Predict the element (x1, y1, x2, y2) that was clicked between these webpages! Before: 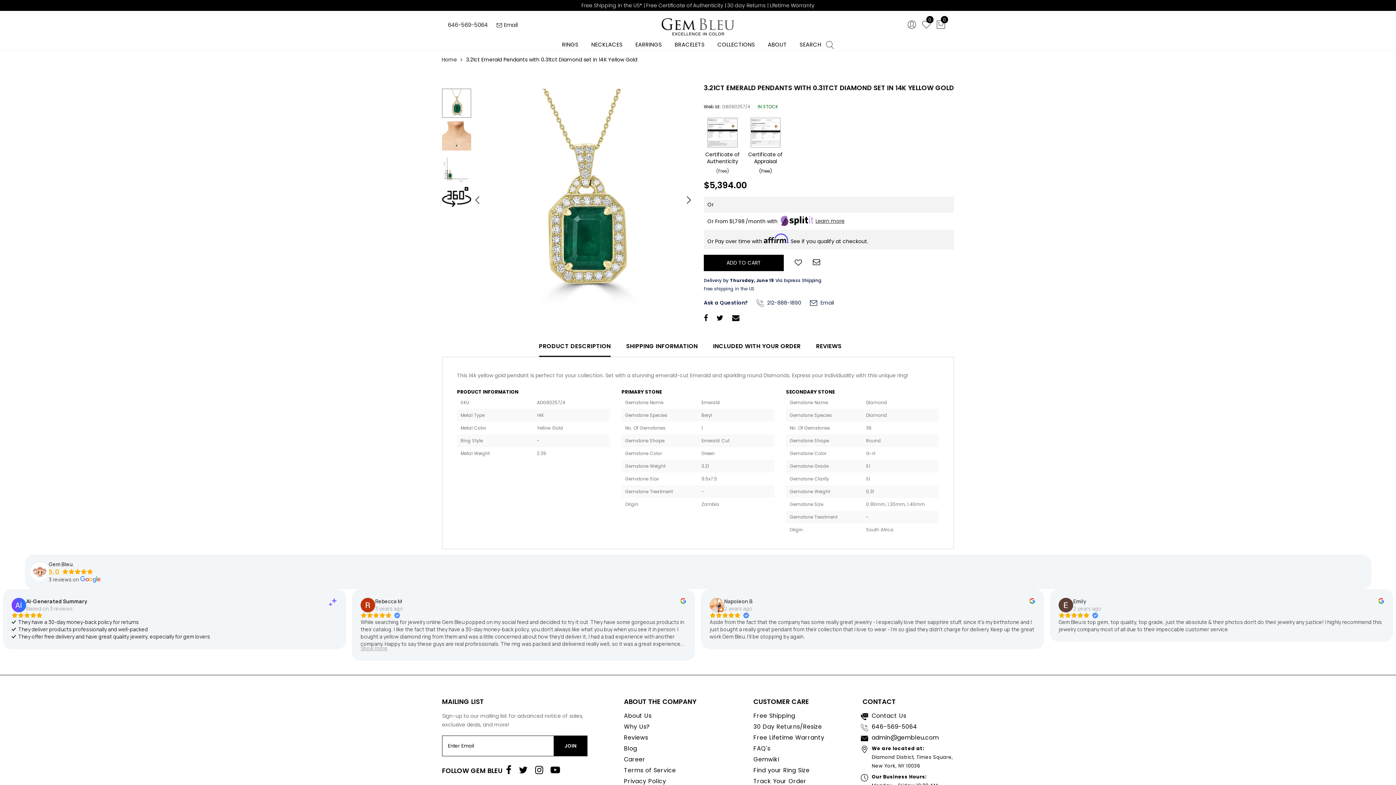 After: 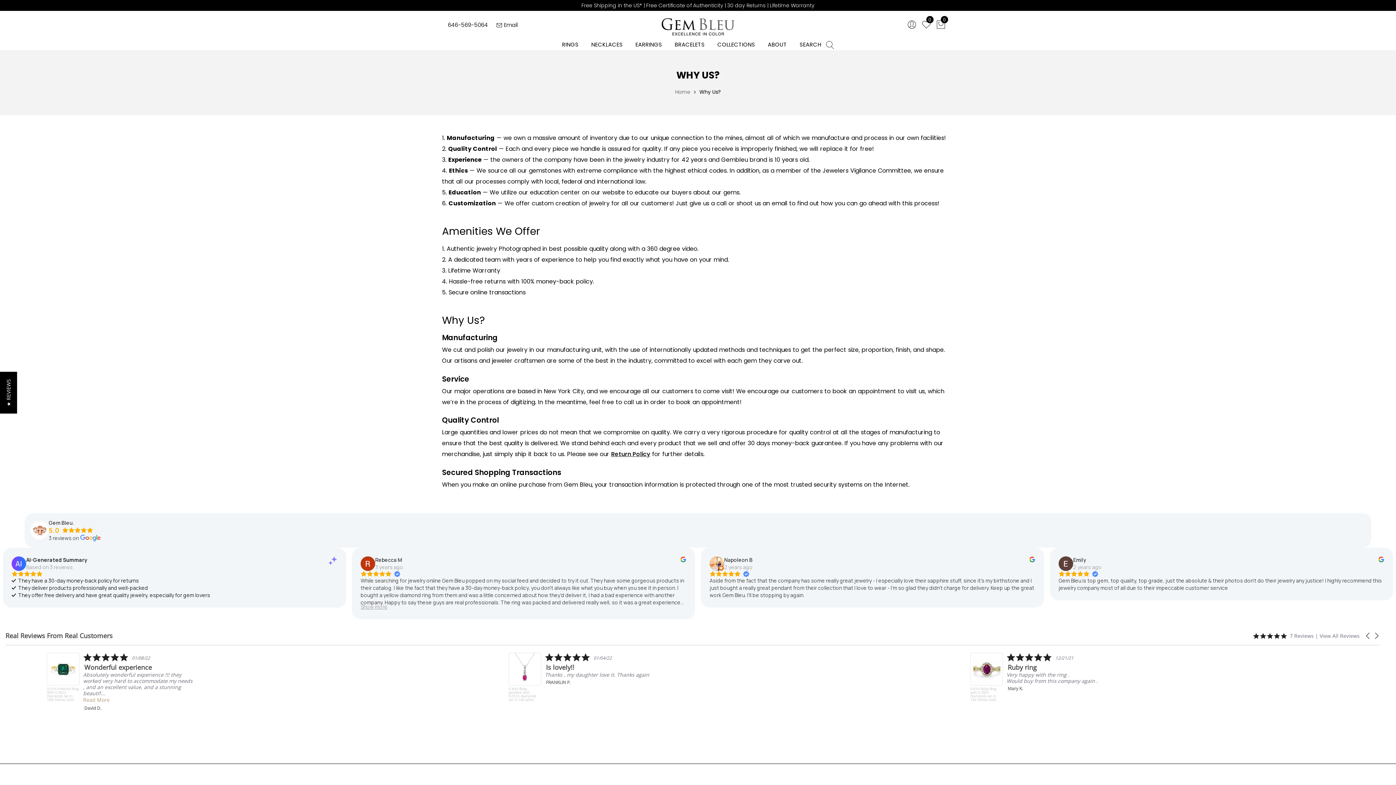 Action: label: Why Us? bbox: (624, 722, 650, 731)